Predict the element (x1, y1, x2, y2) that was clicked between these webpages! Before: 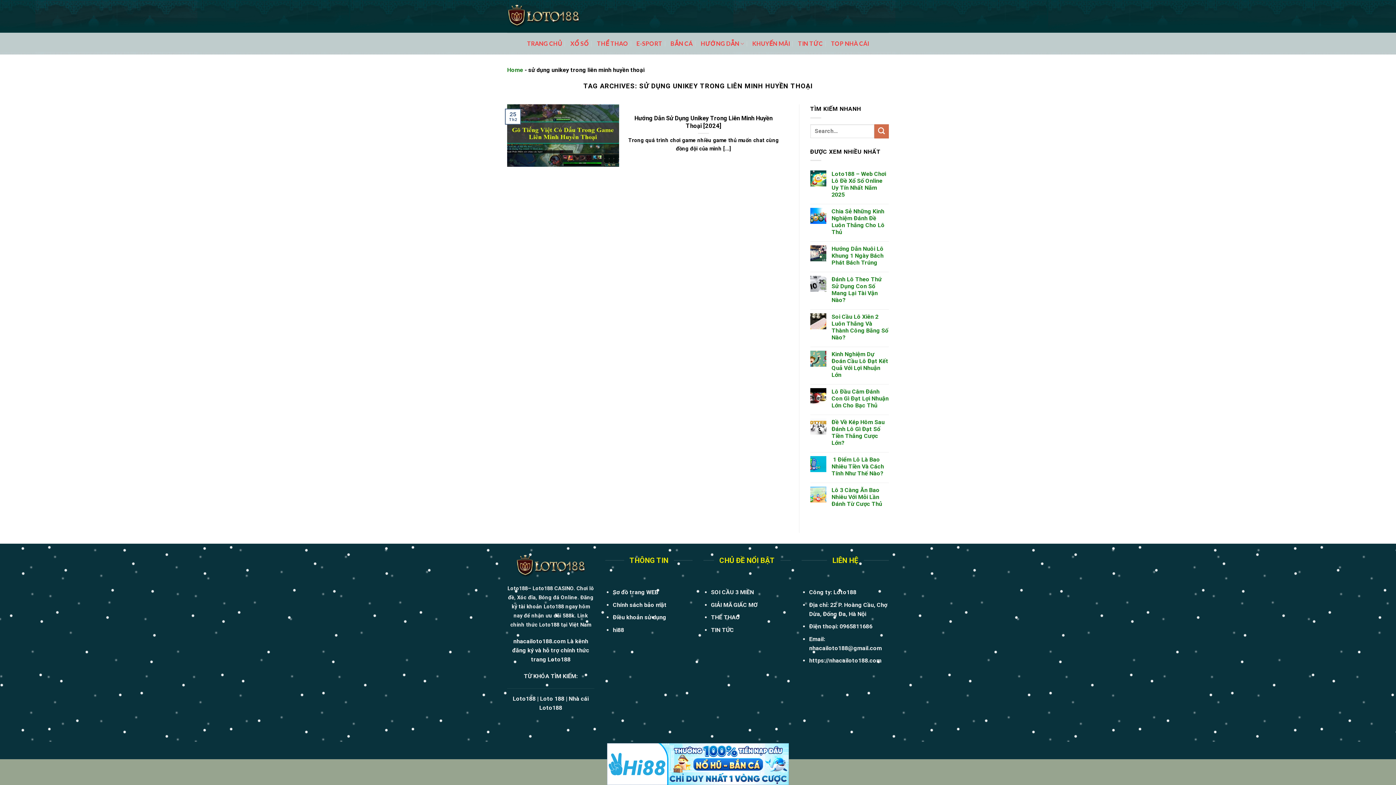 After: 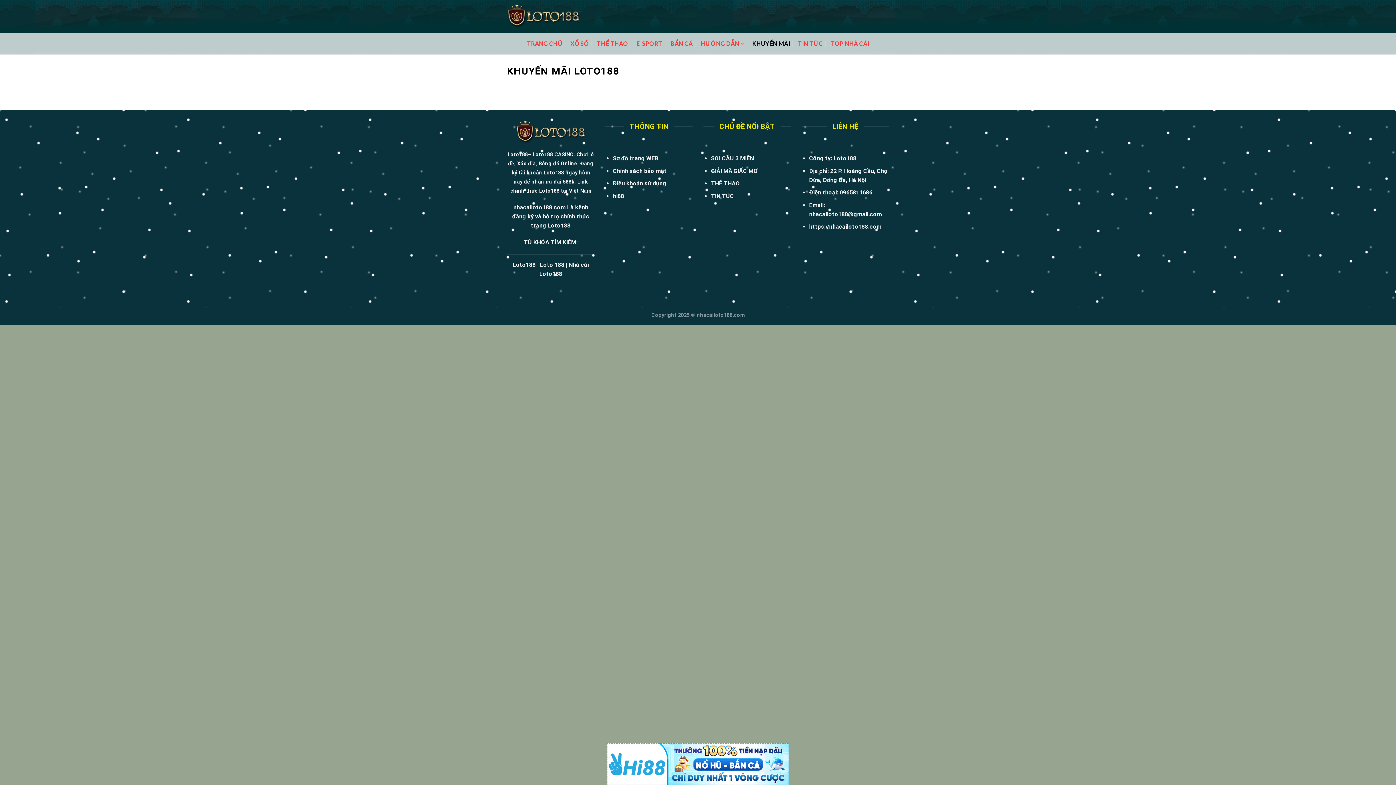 Action: bbox: (752, 32, 790, 54) label: KHUYẾN MÃI